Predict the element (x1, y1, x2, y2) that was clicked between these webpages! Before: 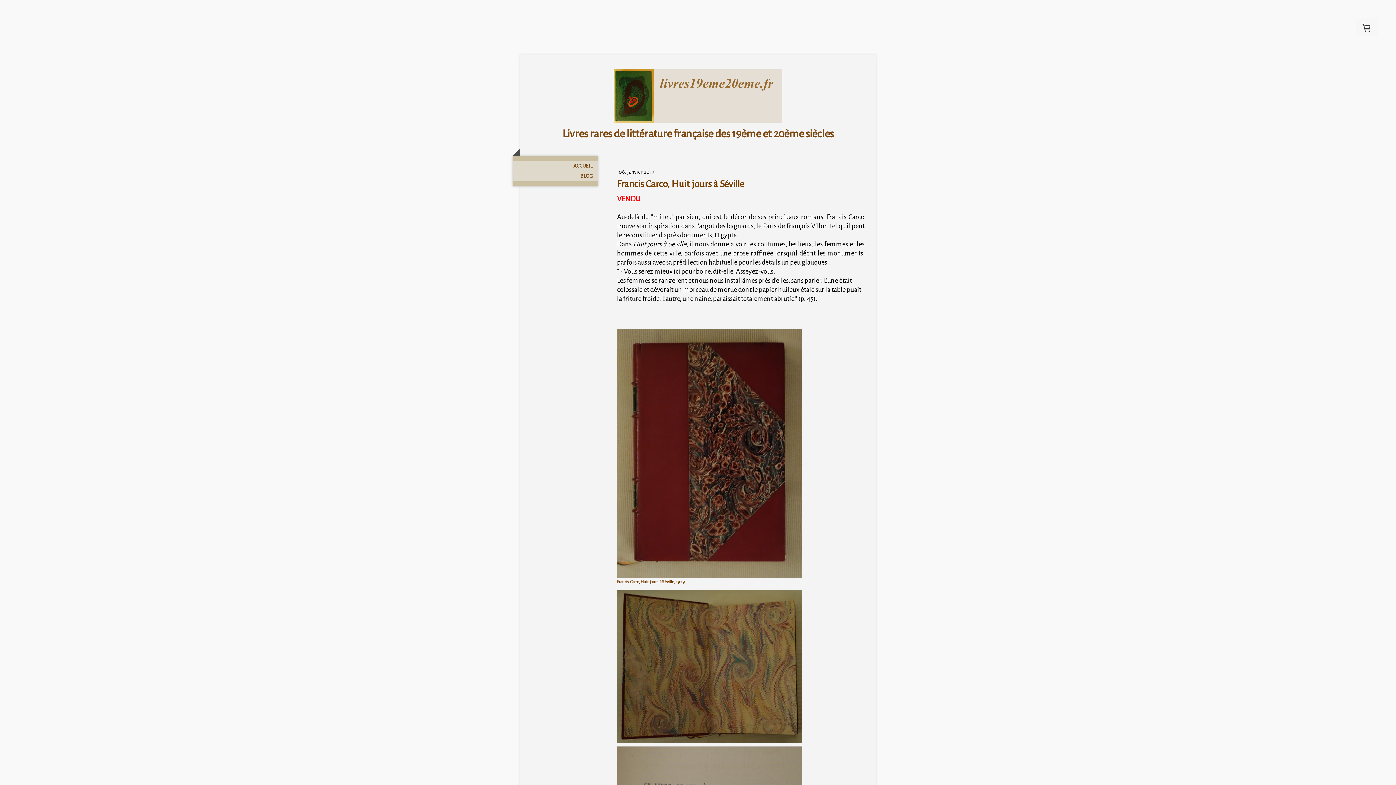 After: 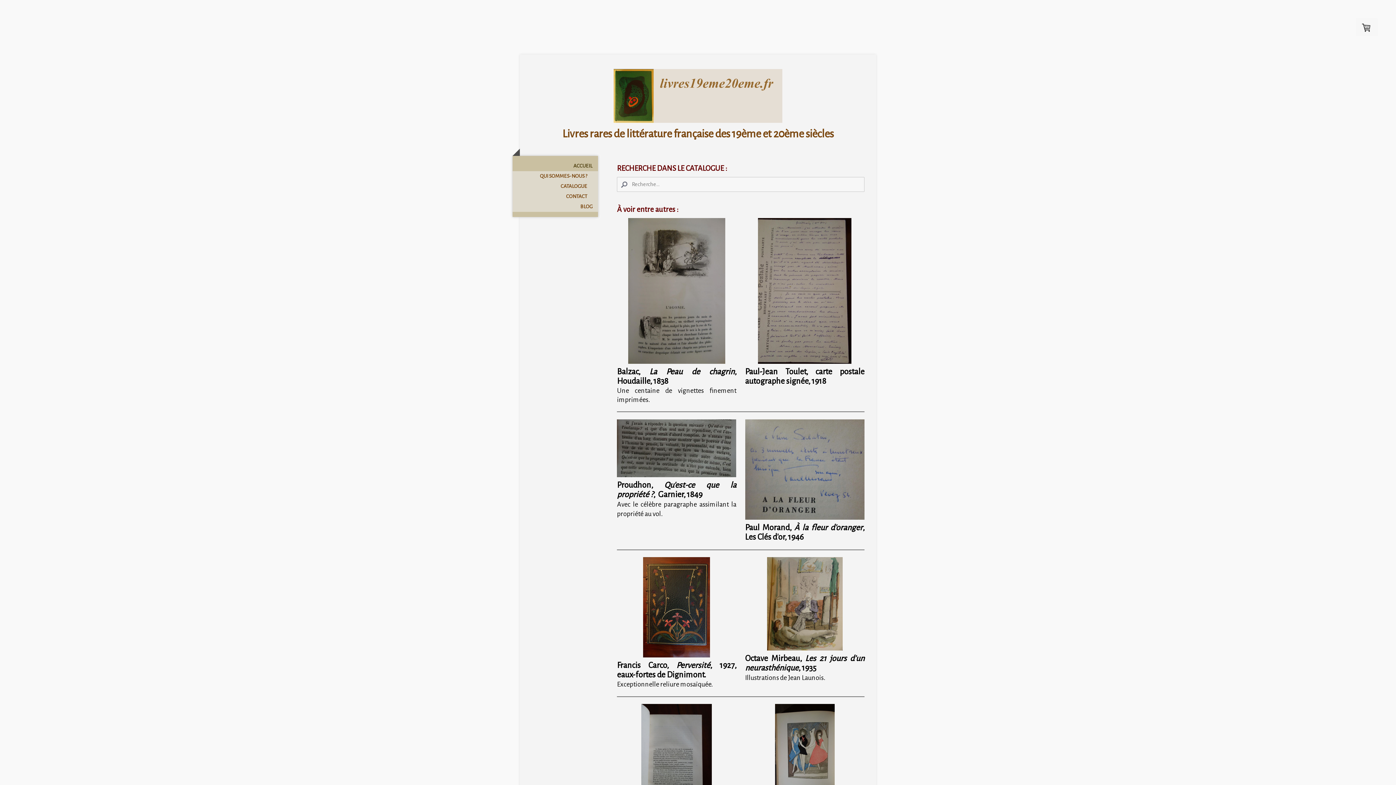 Action: label: ACCUEIL bbox: (512, 160, 598, 171)